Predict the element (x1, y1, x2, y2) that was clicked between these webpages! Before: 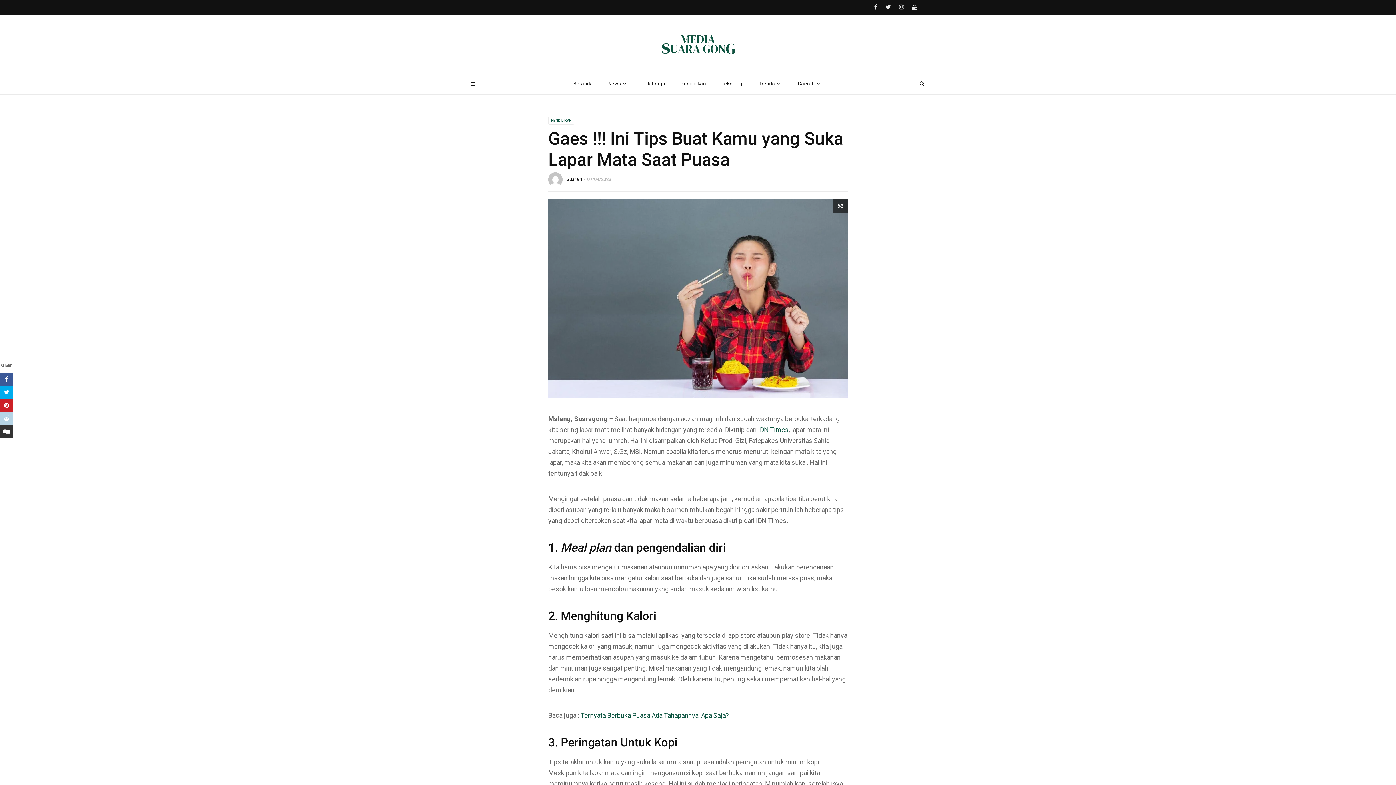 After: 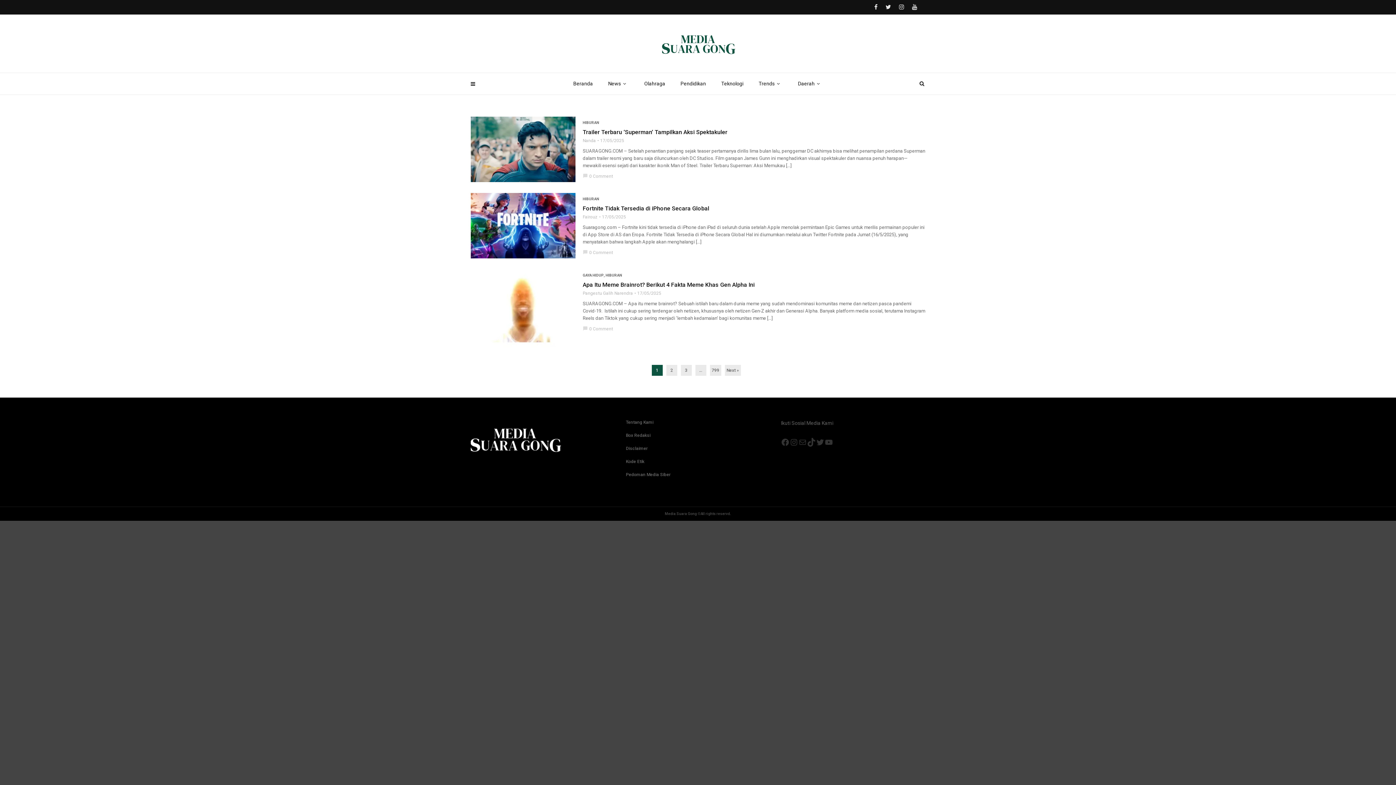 Action: label: Trends bbox: (751, 73, 790, 94)